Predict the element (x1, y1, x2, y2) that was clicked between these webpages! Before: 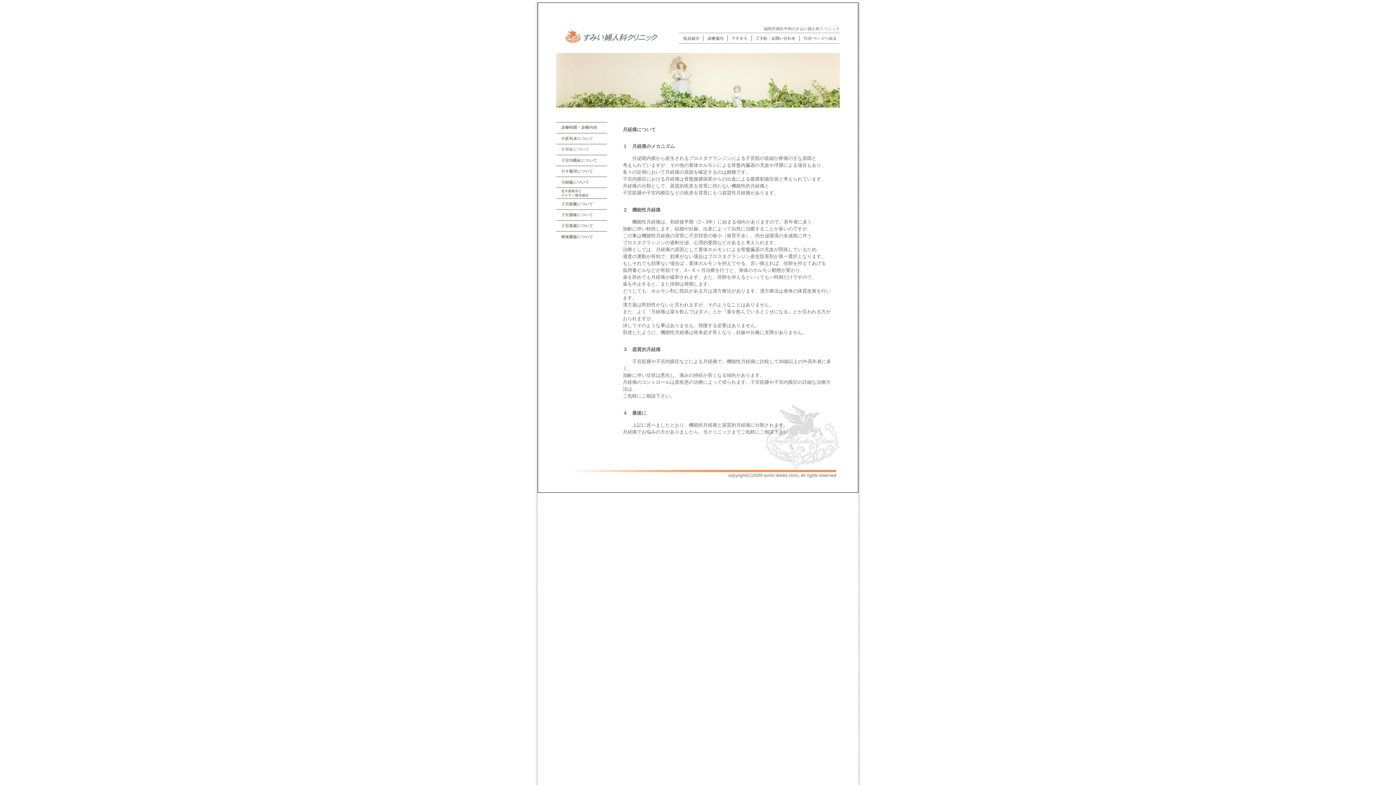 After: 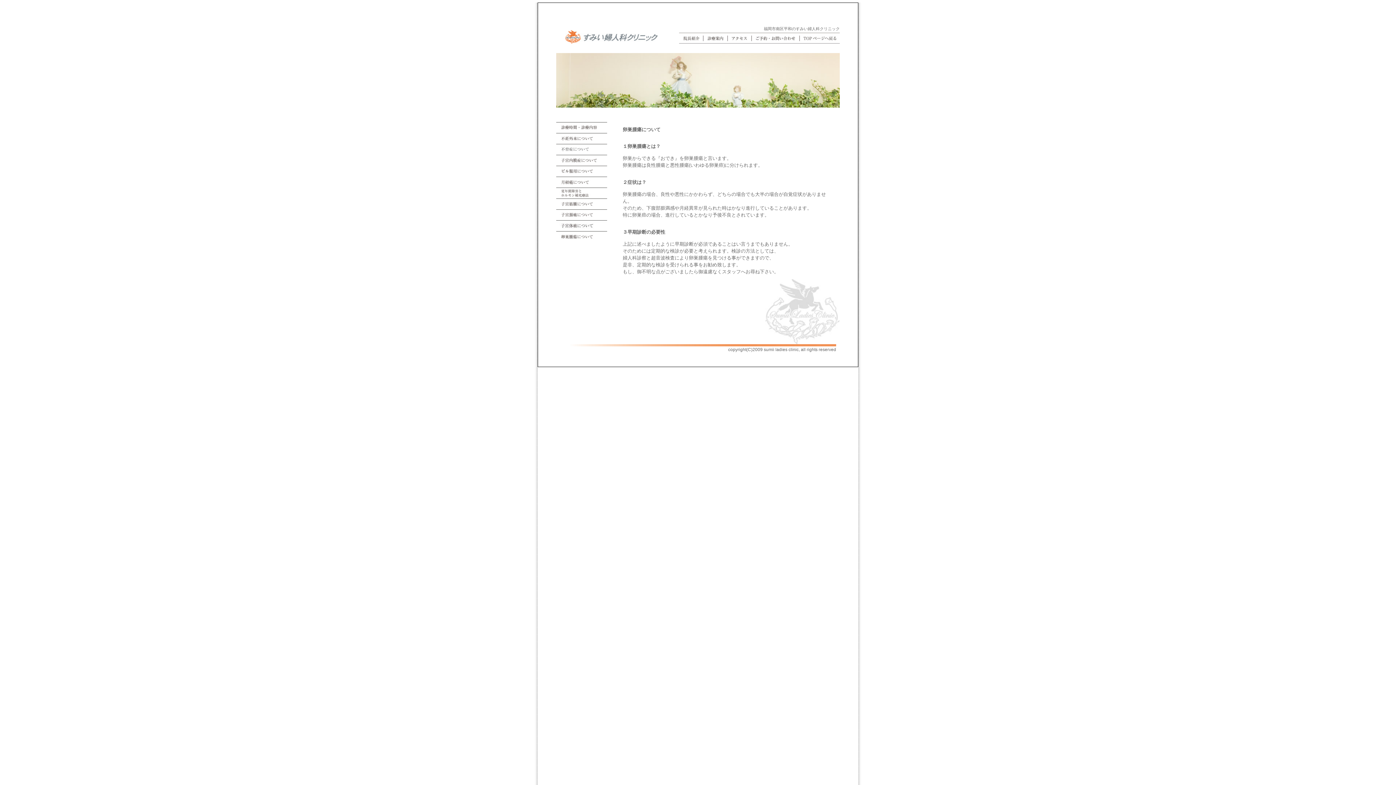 Action: bbox: (556, 231, 607, 242)